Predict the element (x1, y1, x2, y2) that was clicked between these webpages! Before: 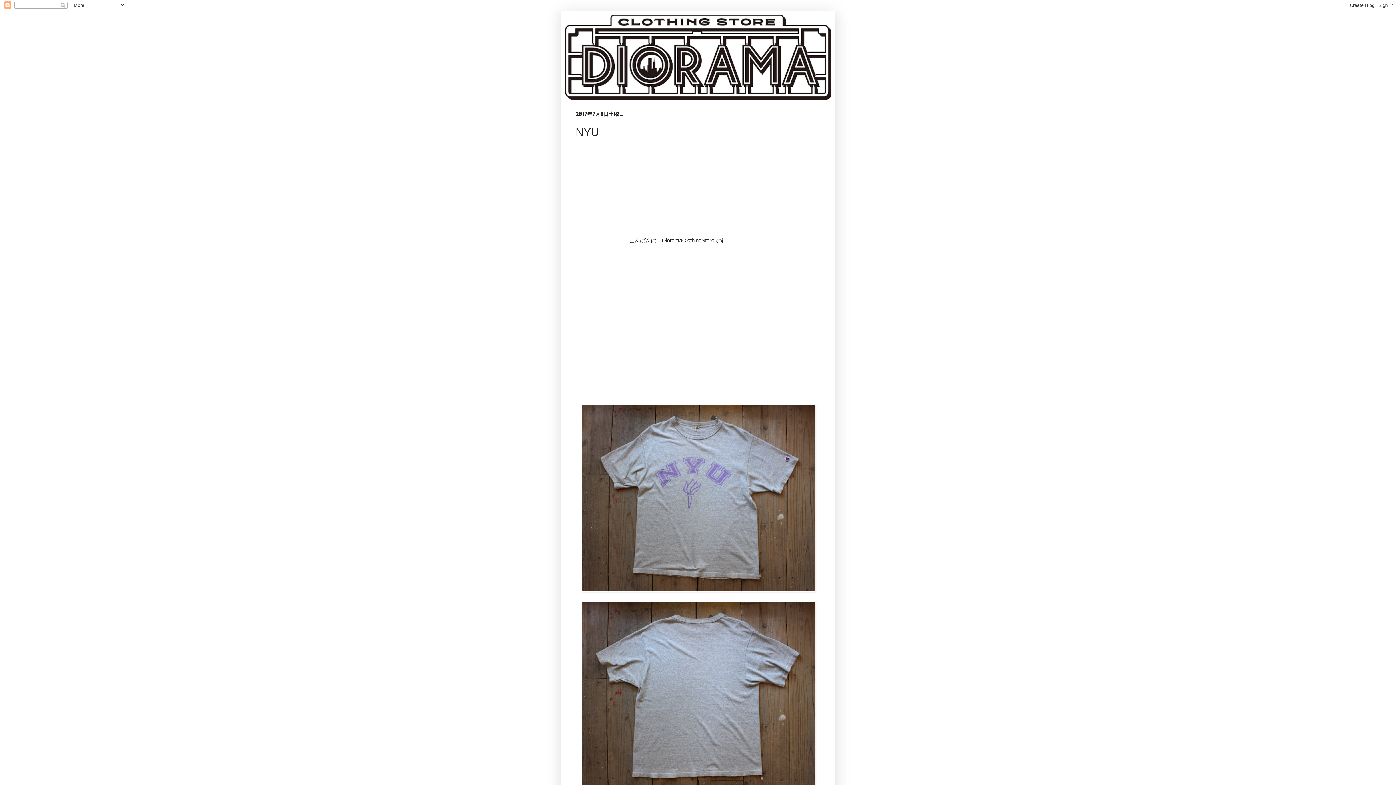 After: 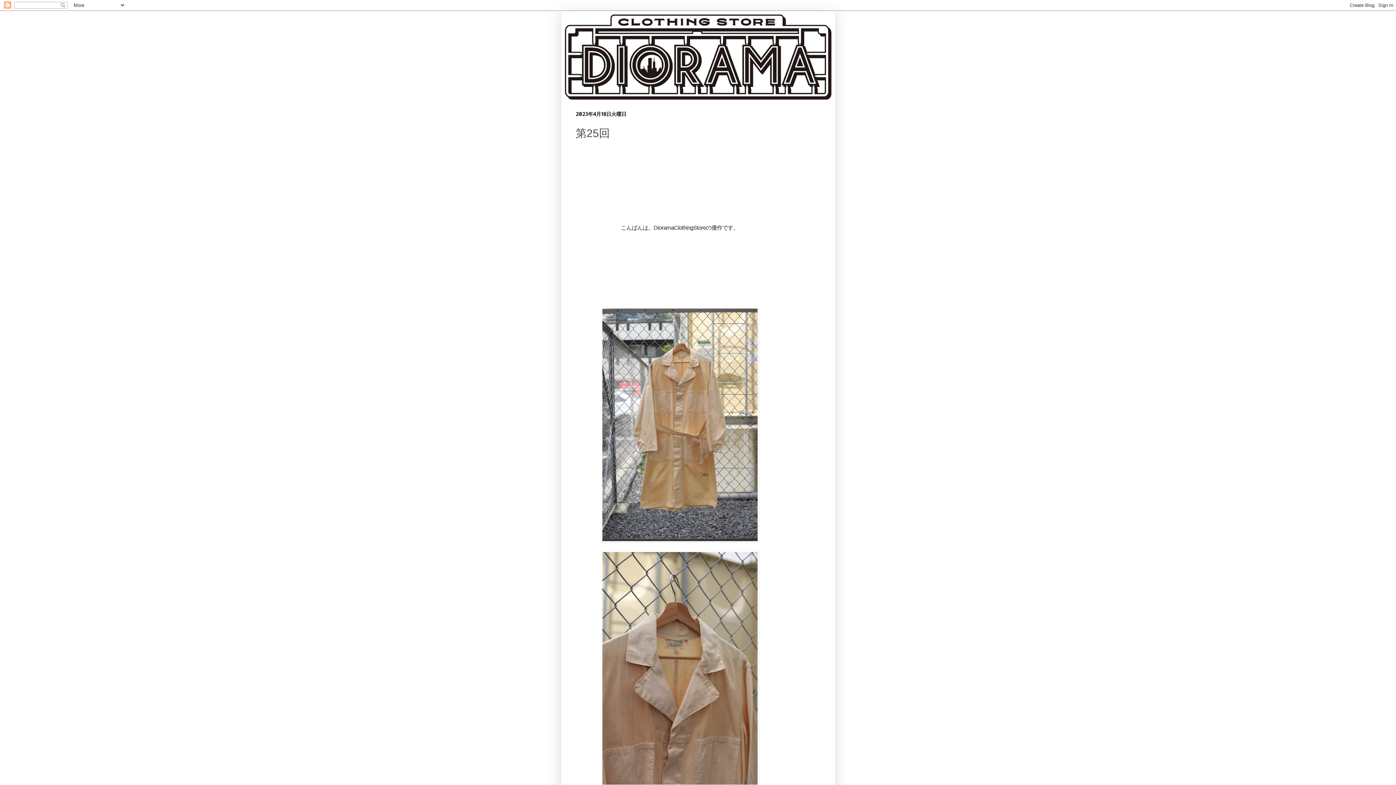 Action: bbox: (564, 14, 831, 99)